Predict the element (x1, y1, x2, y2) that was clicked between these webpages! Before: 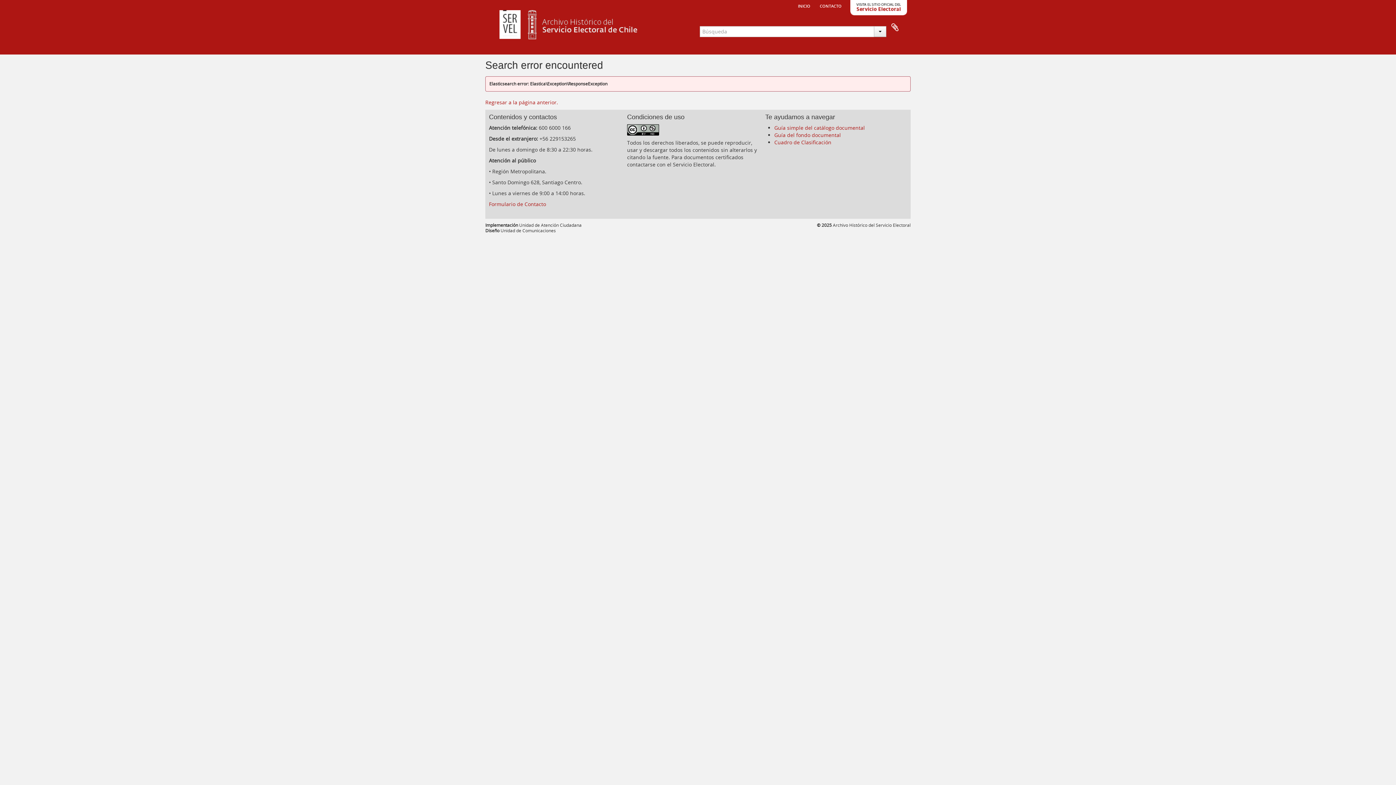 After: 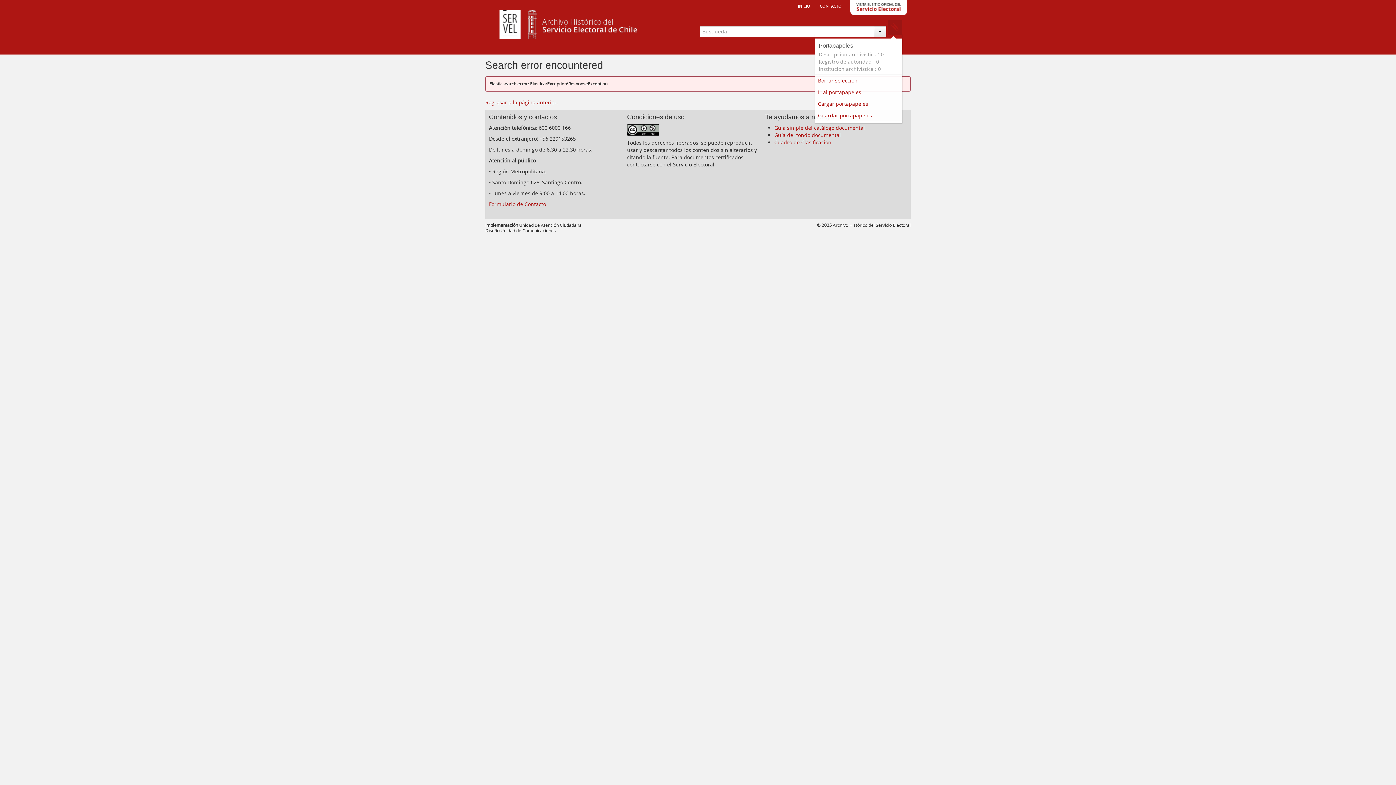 Action: bbox: (888, 20, 902, 34) label: Portapapeles